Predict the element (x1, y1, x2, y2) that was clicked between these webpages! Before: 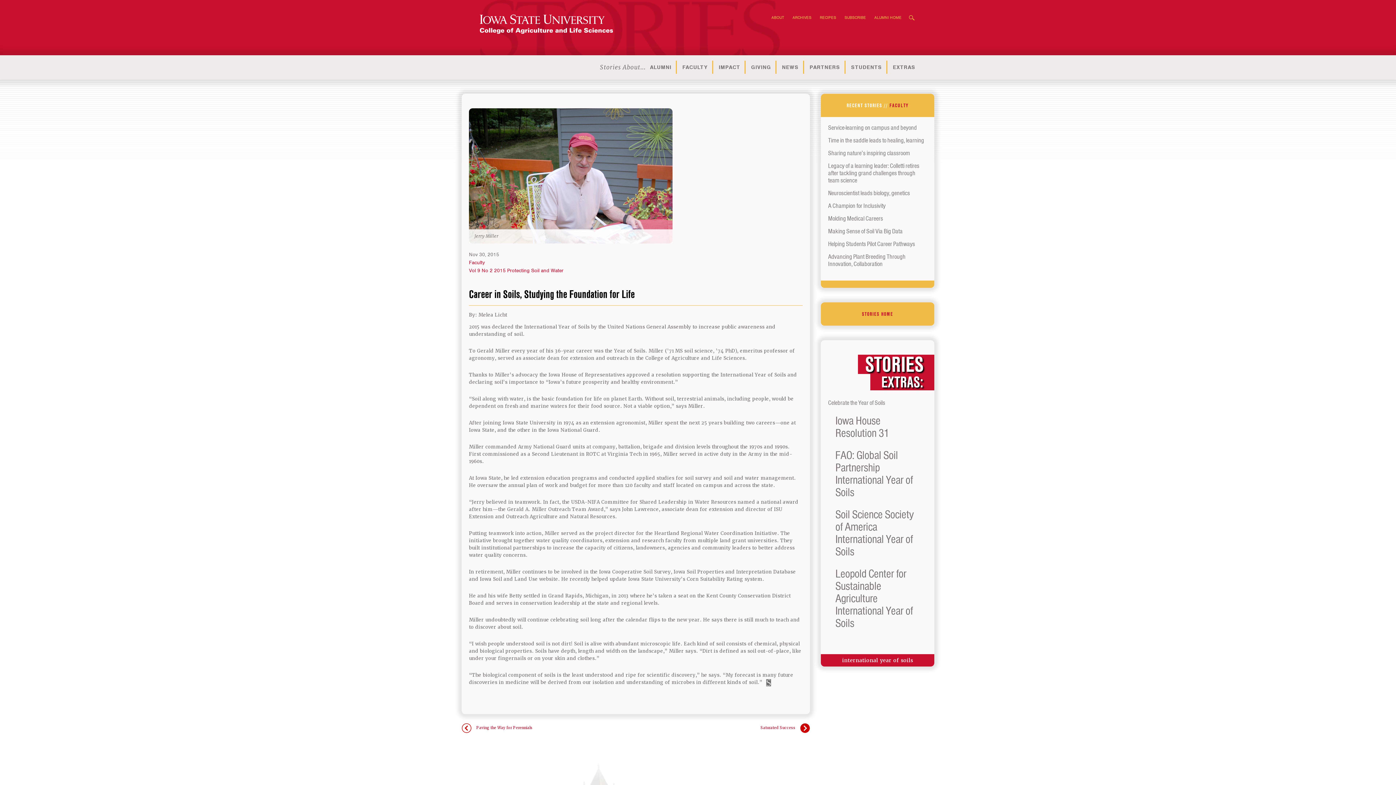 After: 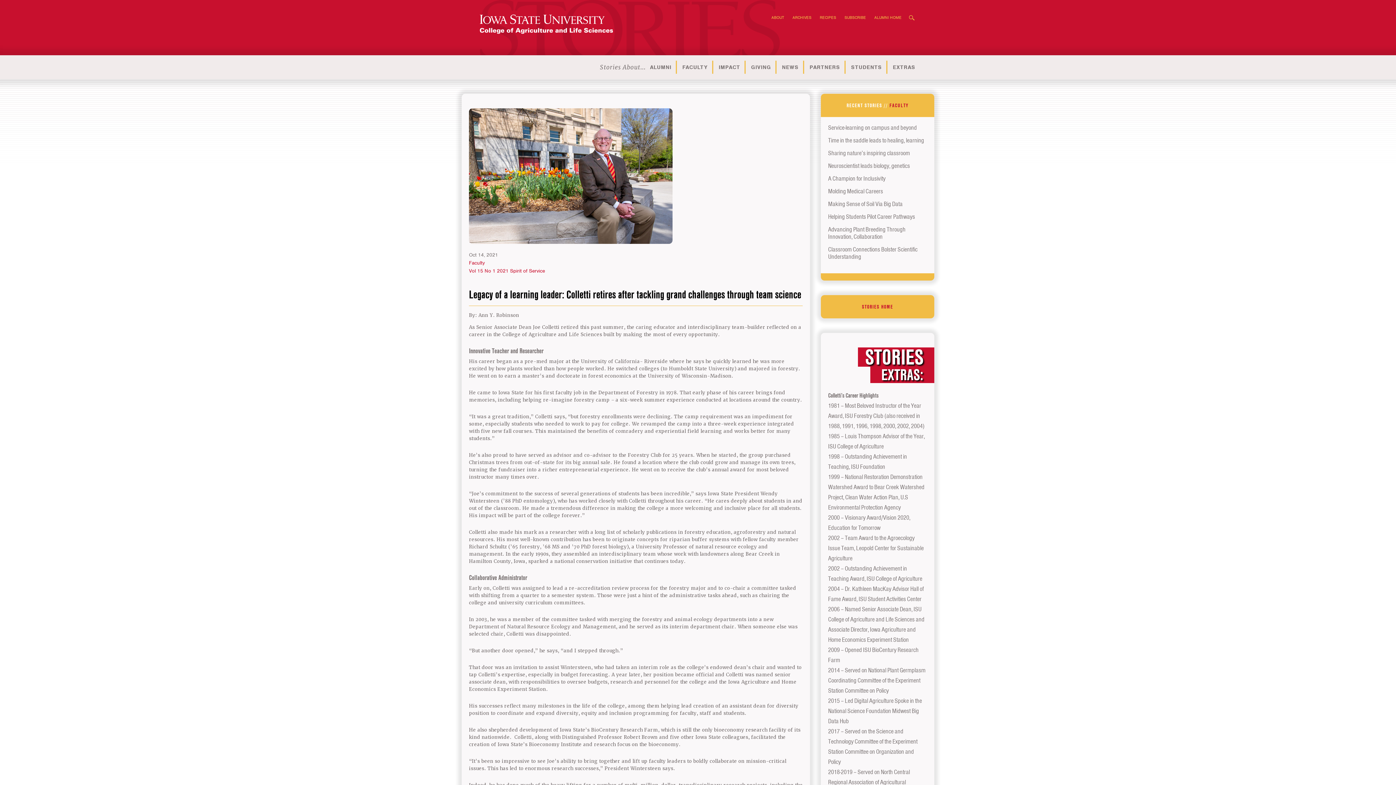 Action: label: Legacy of a learning leader: Colletti retires after tackling grand challenges through team science bbox: (828, 161, 919, 184)